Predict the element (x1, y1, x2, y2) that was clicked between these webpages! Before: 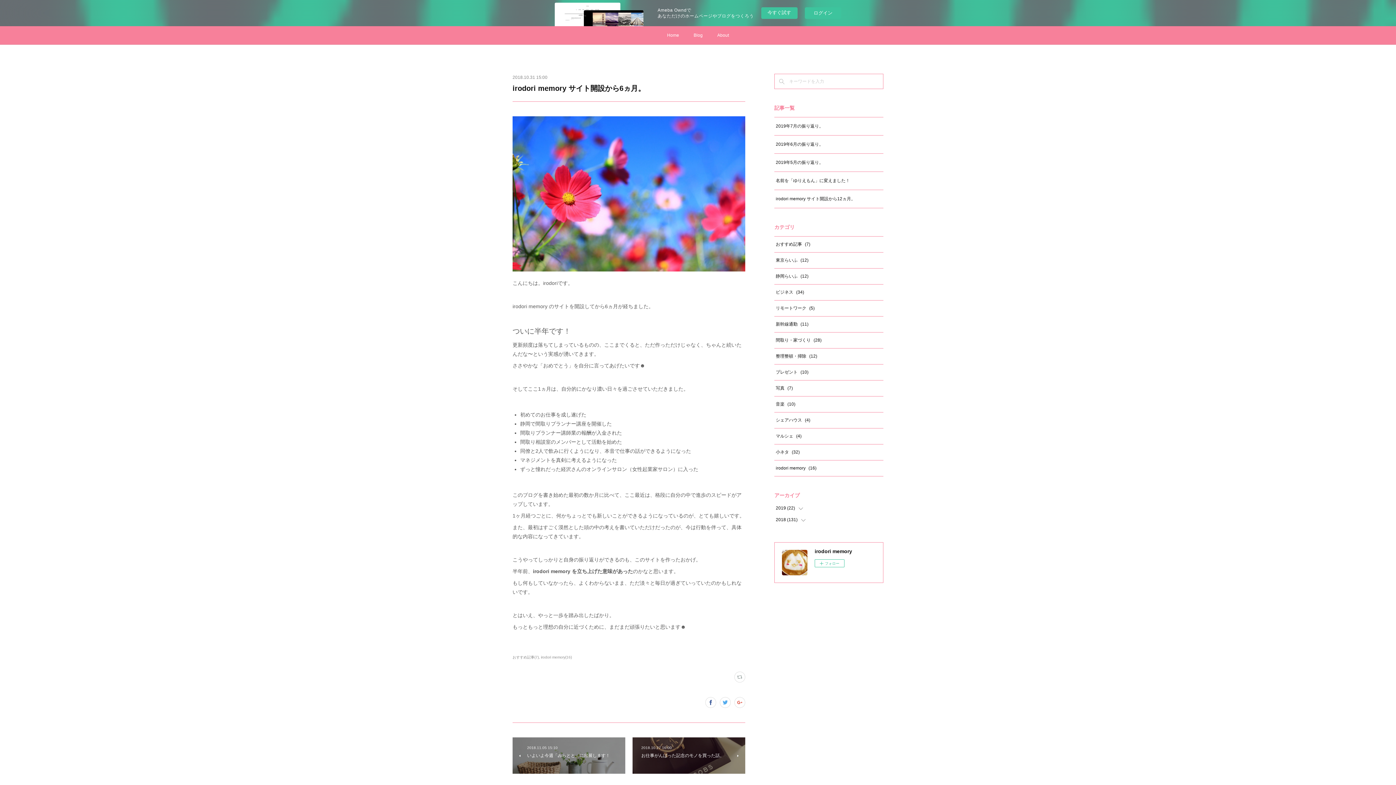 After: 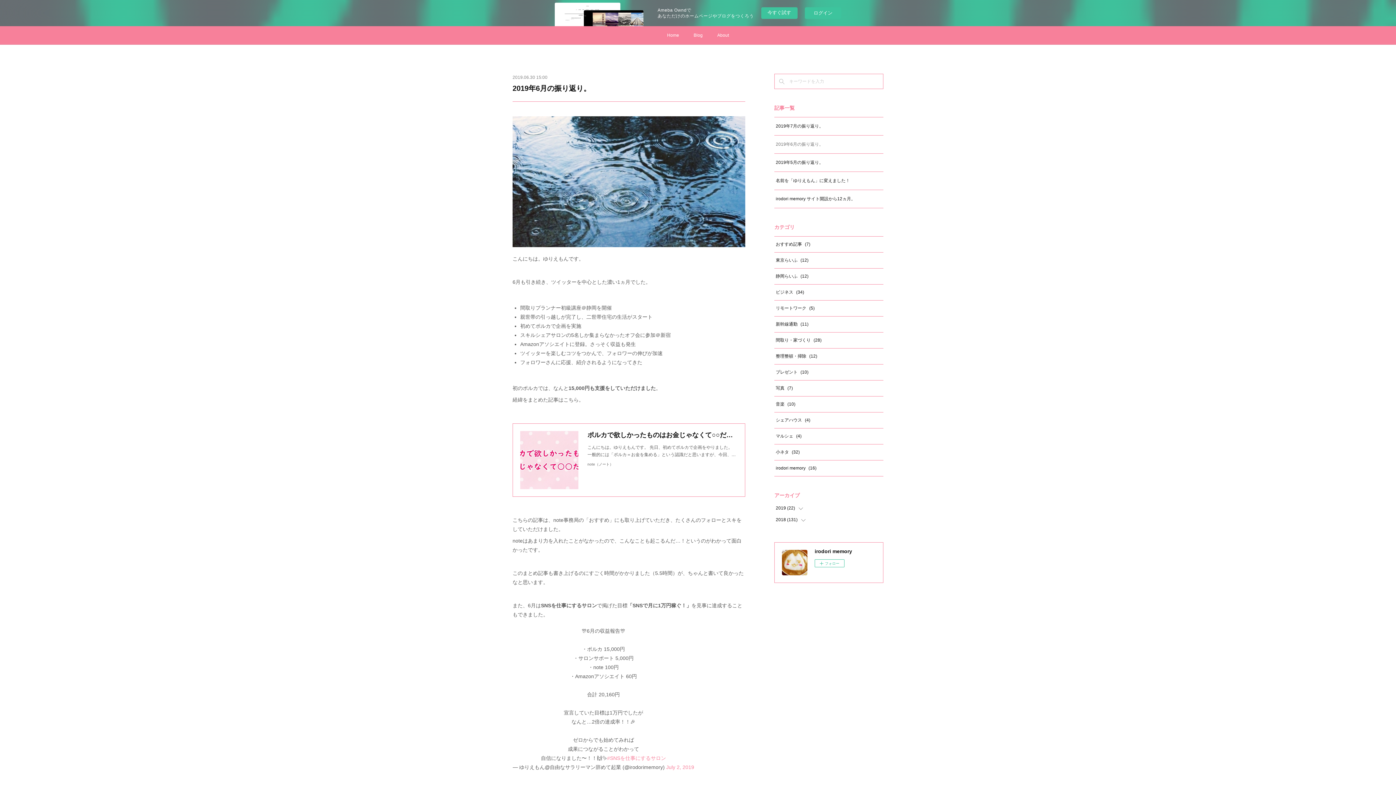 Action: label: 2019年6月の振り返り。 bbox: (776, 141, 823, 146)